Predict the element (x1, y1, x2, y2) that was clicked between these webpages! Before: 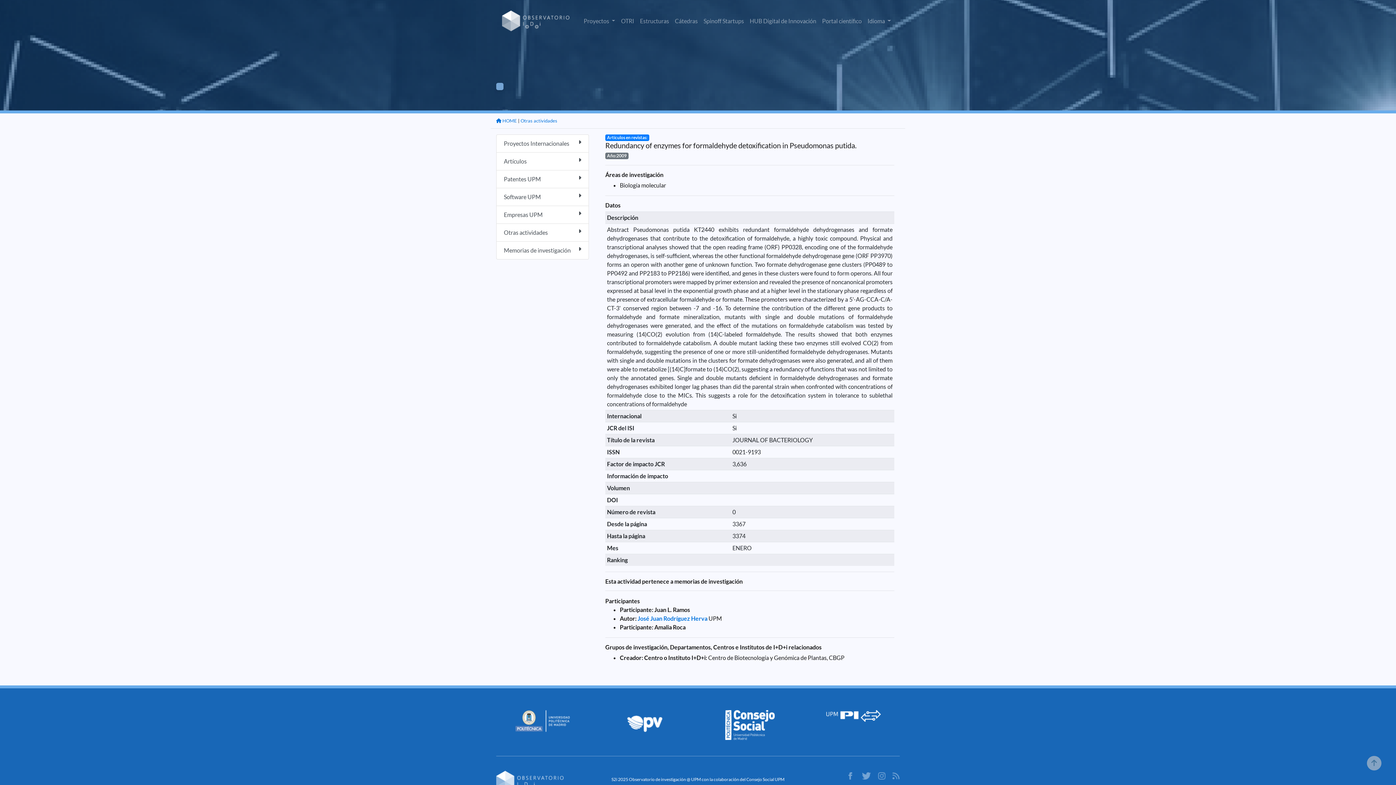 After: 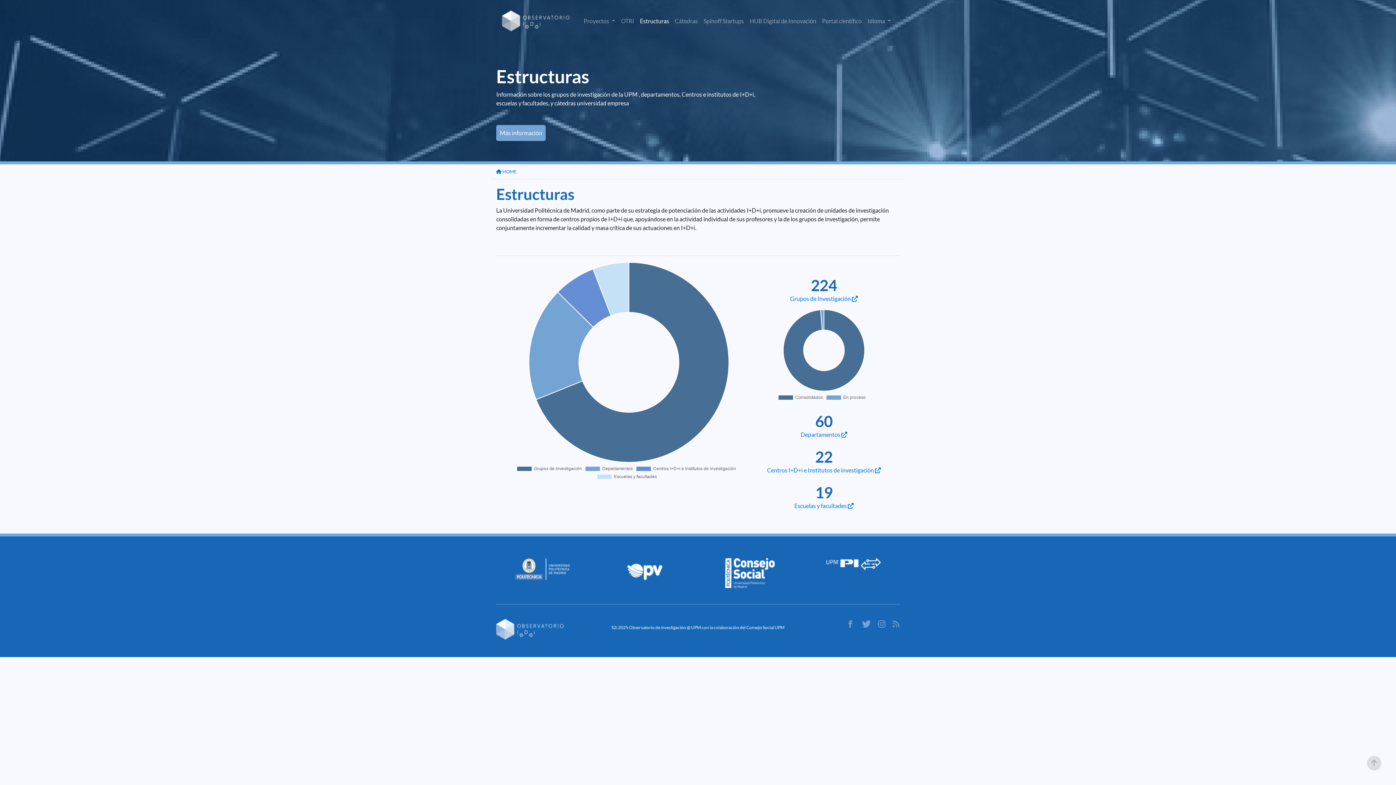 Action: label: Estructuras bbox: (637, 13, 672, 28)